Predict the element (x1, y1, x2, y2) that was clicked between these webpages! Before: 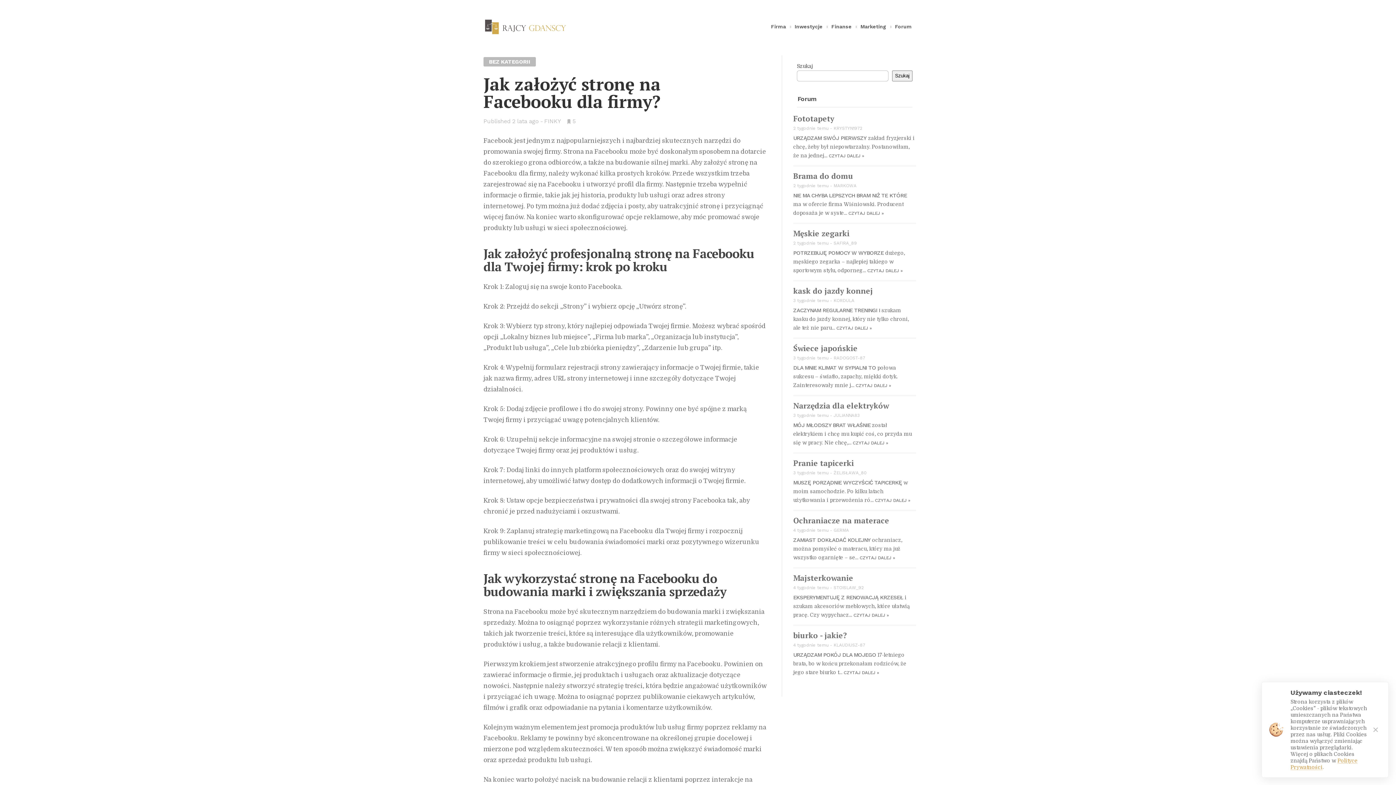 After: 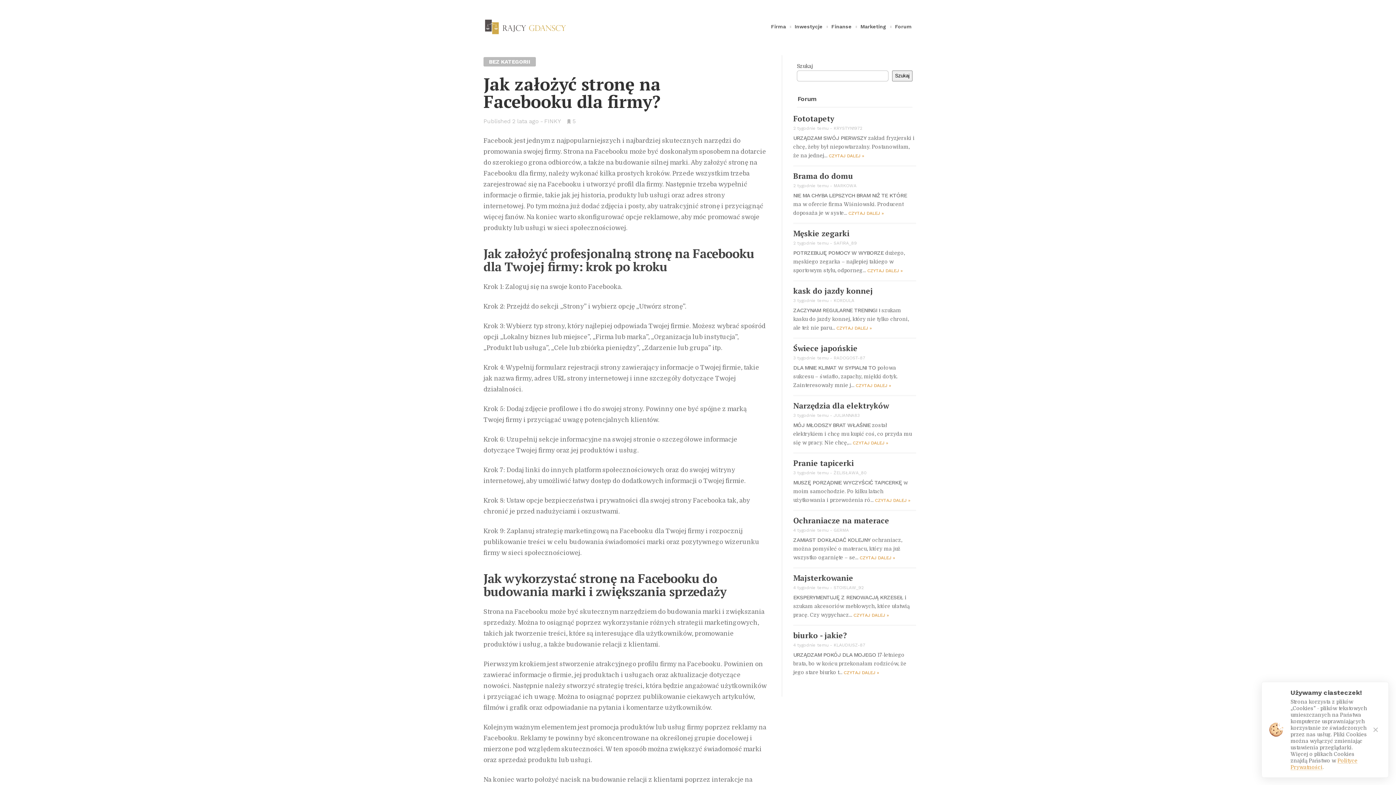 Action: label: CZYTAJ DALEJ » bbox: (875, 498, 910, 503)